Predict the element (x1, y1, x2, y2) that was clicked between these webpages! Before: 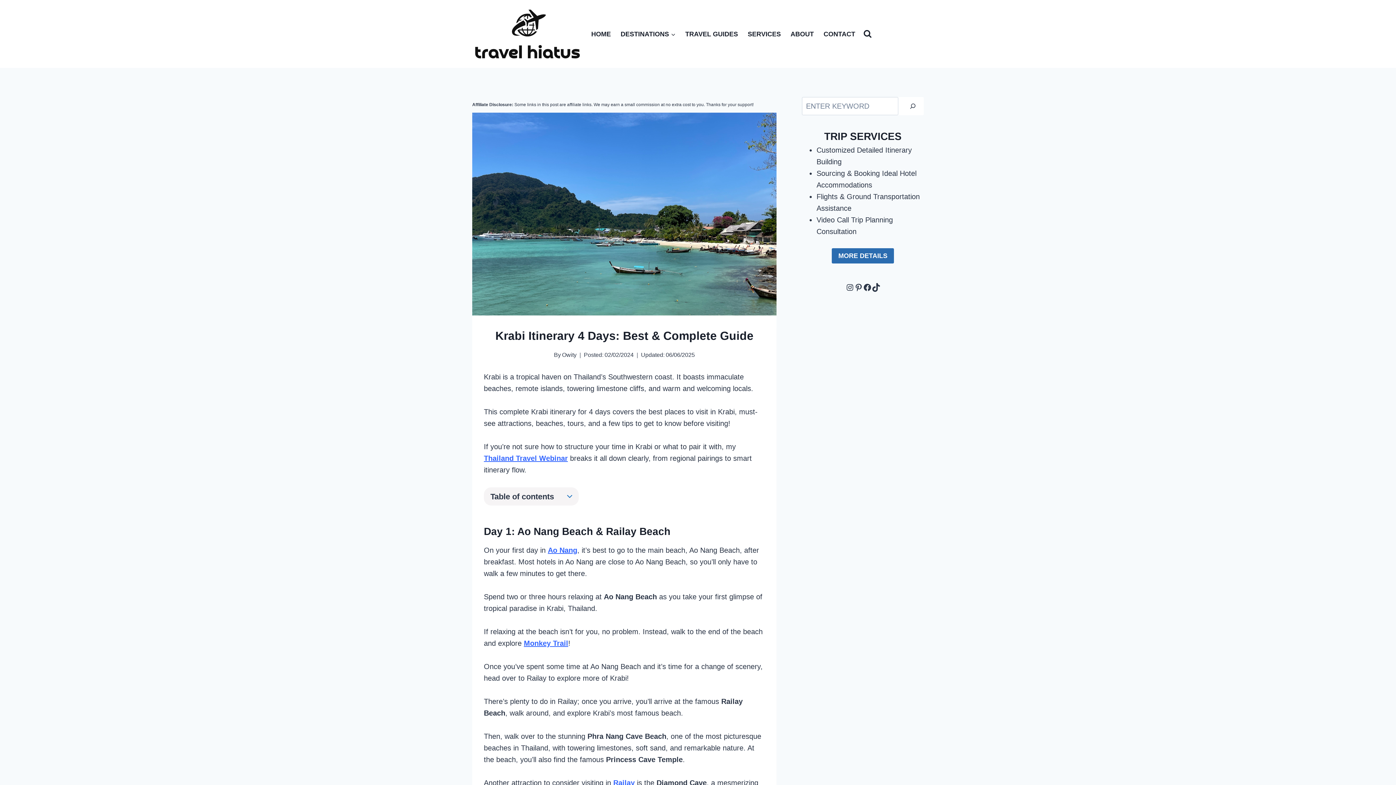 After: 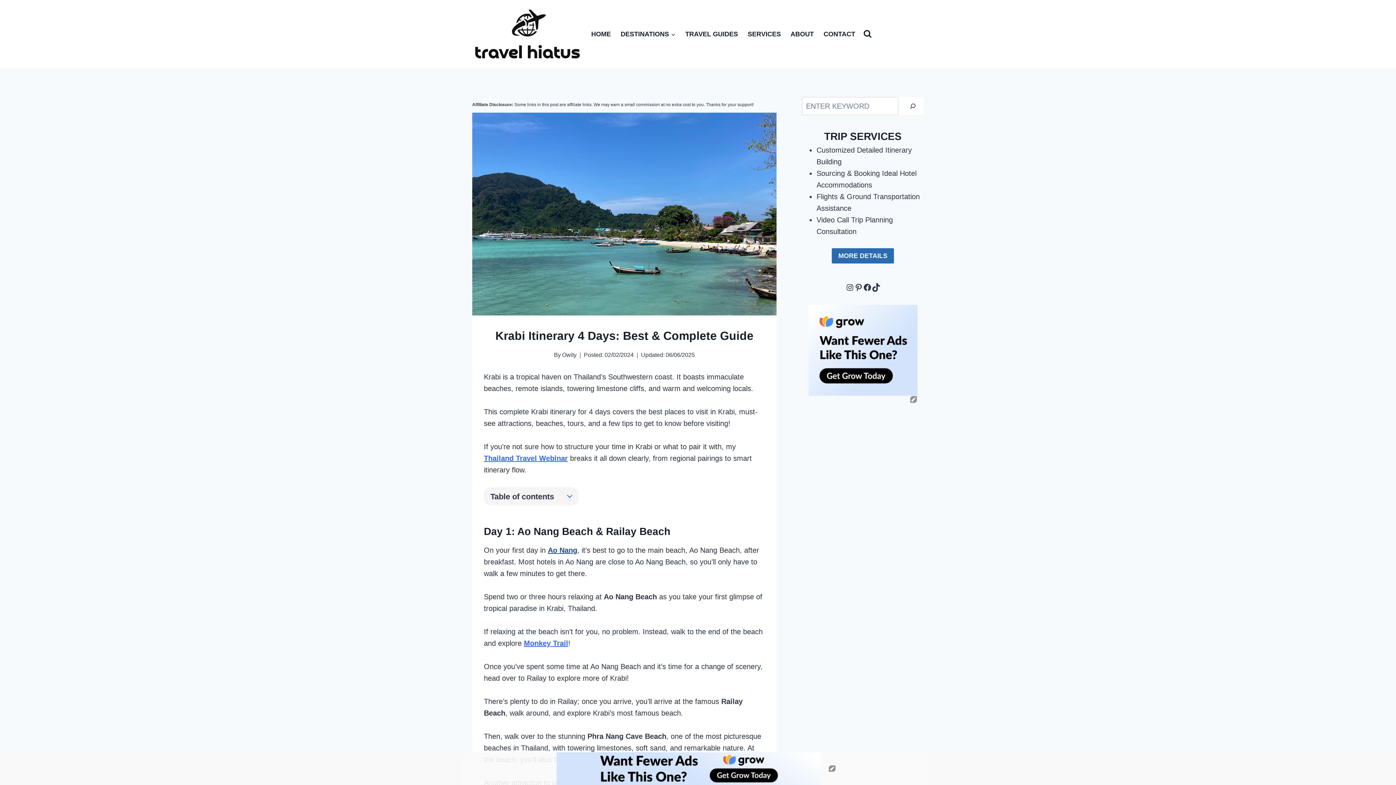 Action: bbox: (548, 546, 577, 554) label: Ao Nang